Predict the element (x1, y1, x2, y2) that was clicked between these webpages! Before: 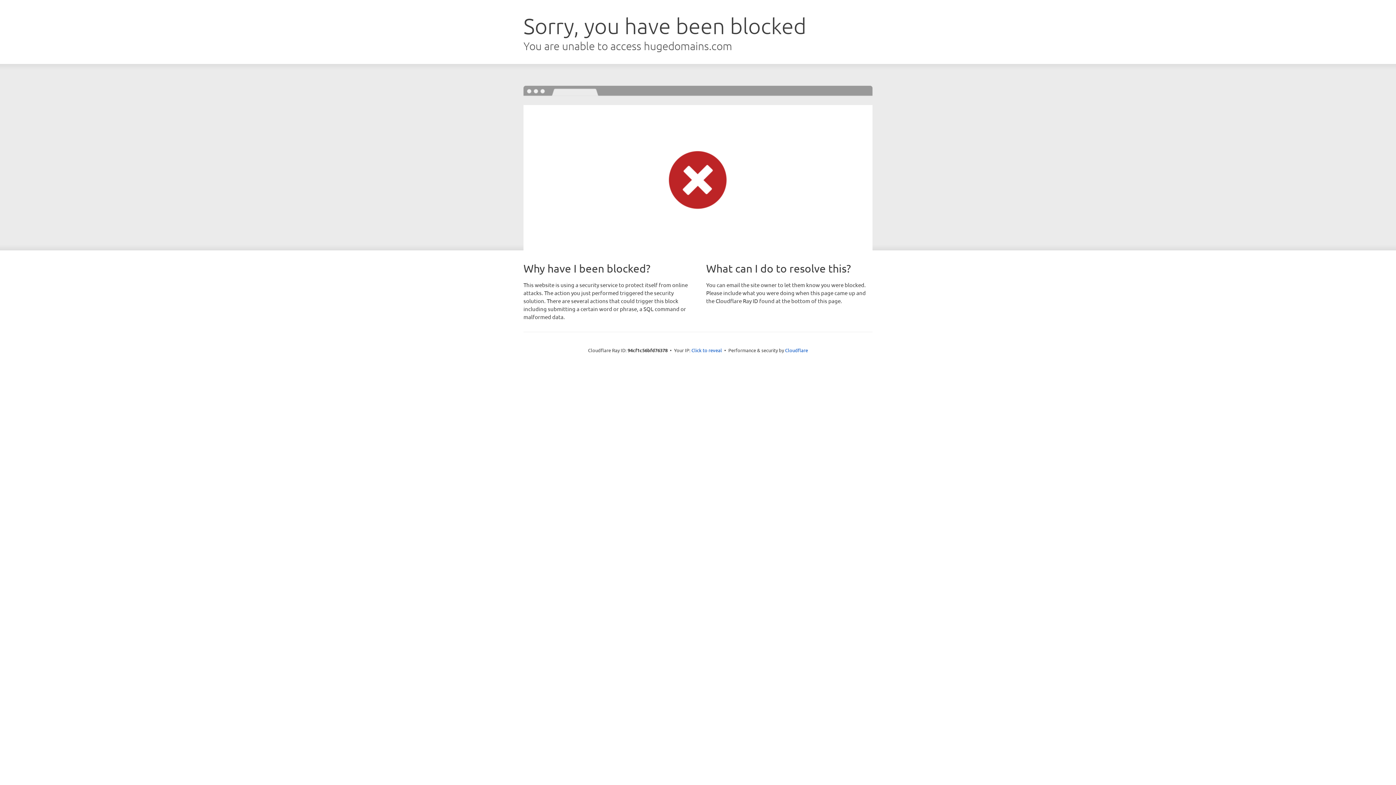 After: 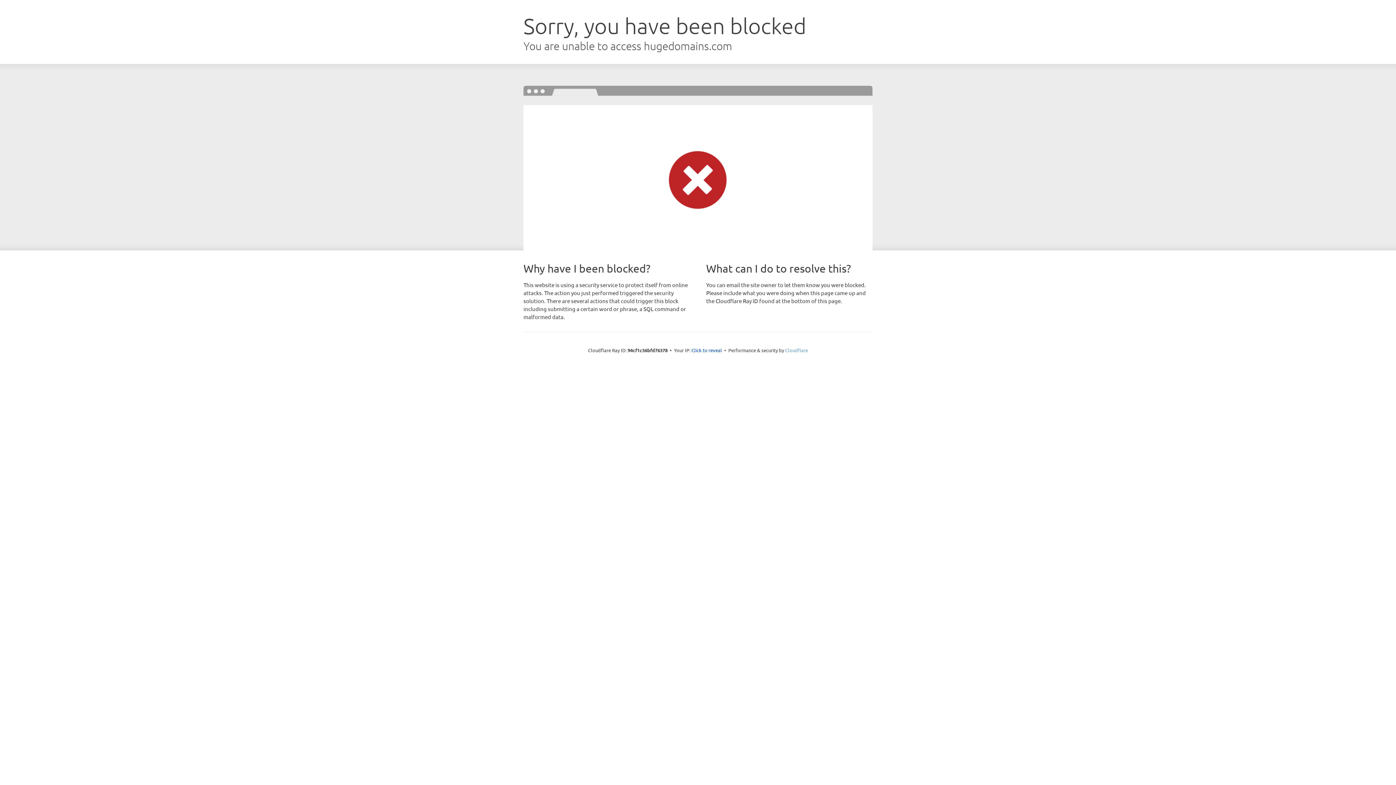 Action: label: Cloudflare bbox: (785, 347, 808, 353)